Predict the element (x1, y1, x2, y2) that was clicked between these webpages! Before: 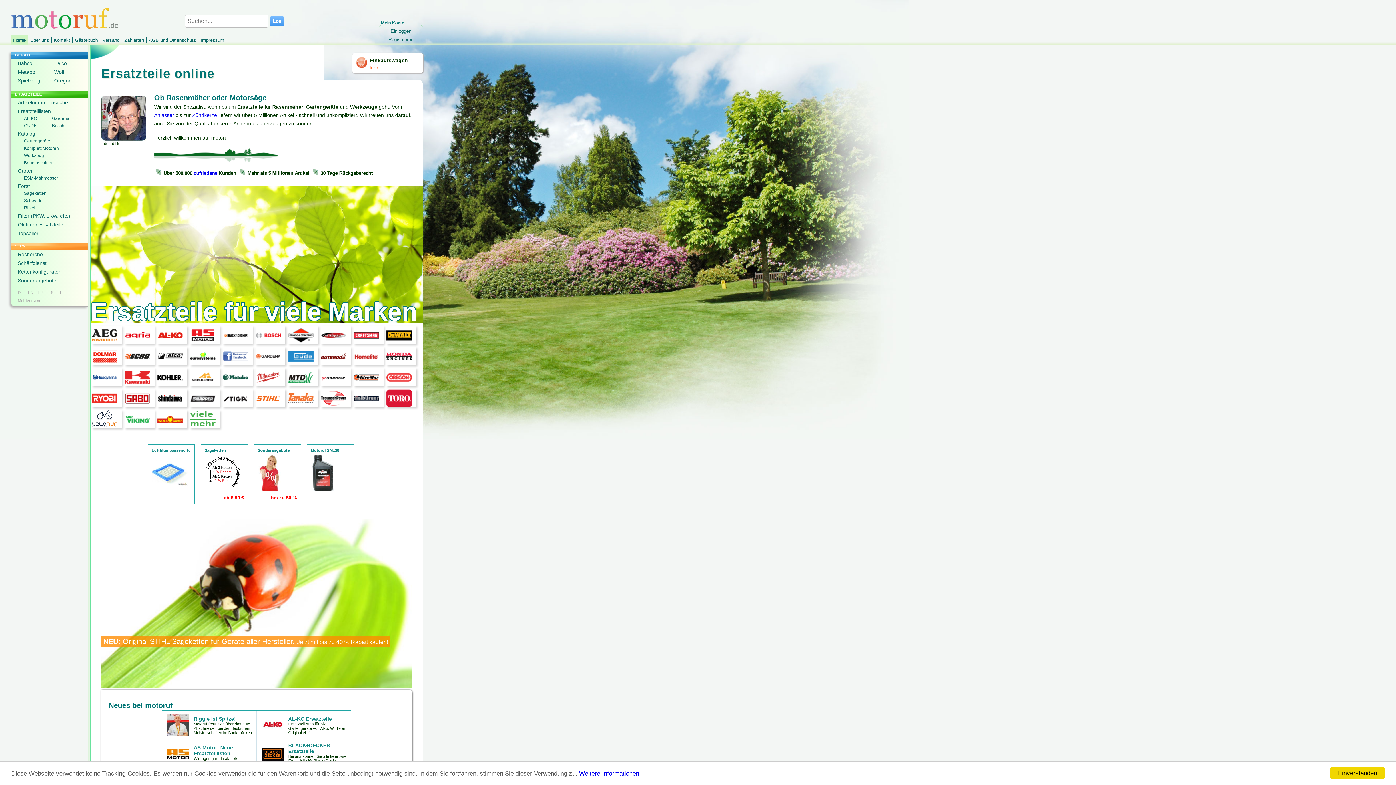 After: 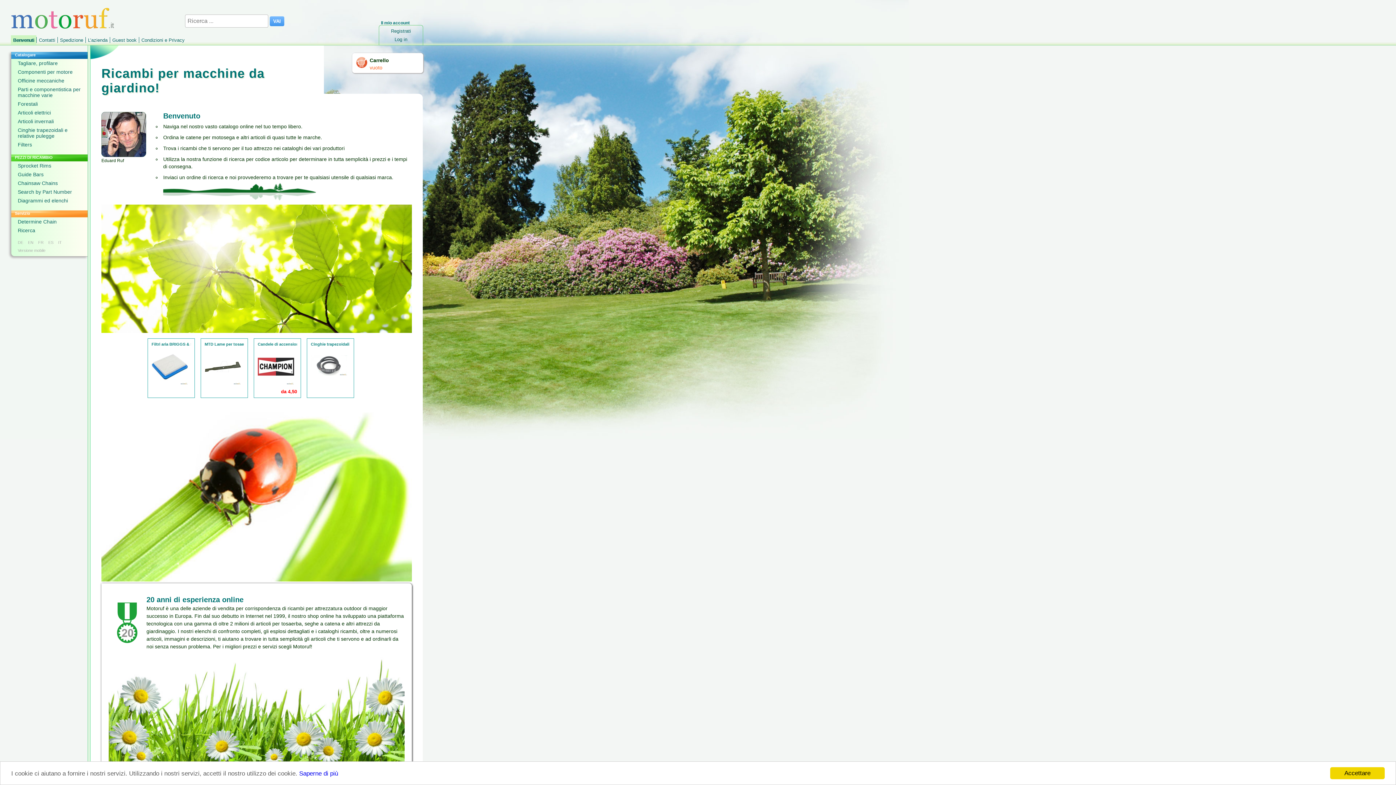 Action: label: IT bbox: (54, 286, 65, 298)